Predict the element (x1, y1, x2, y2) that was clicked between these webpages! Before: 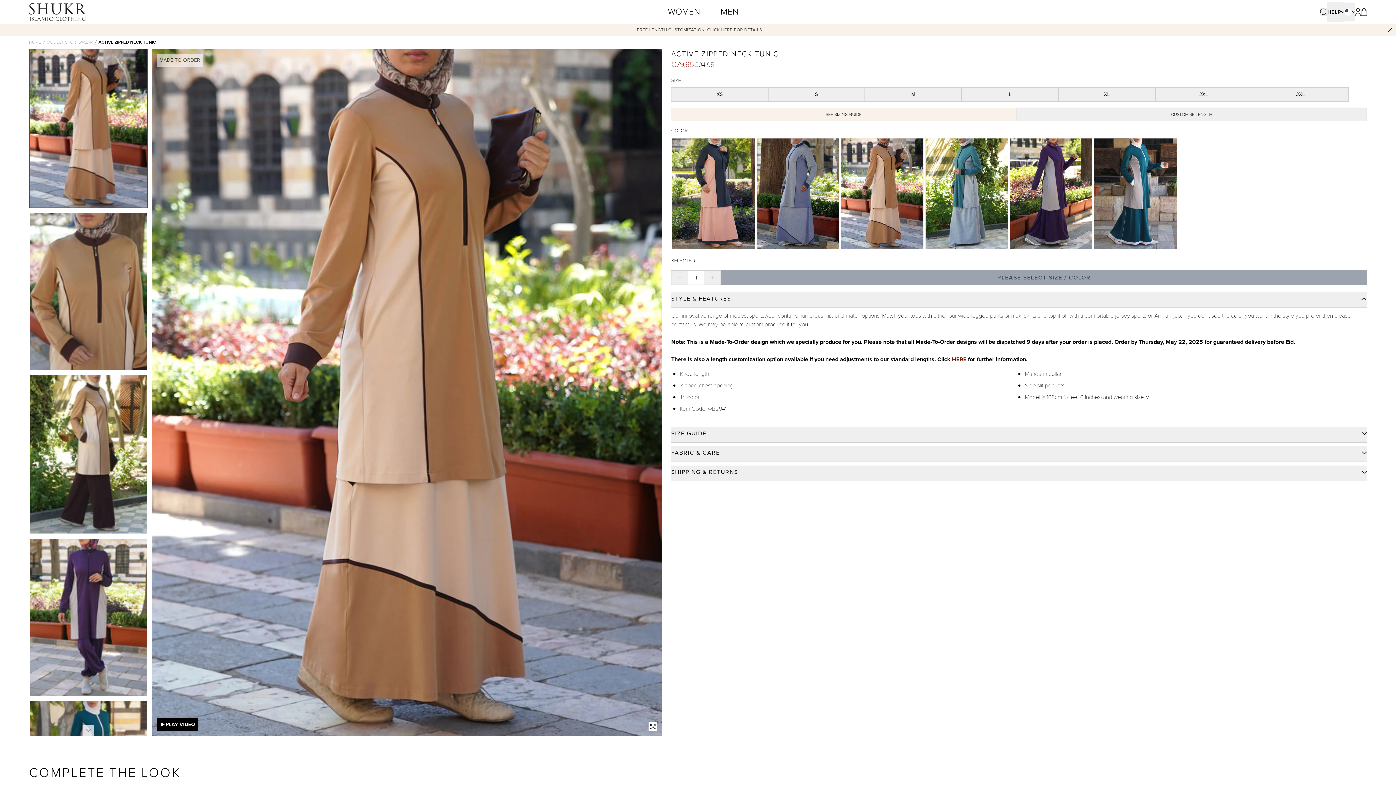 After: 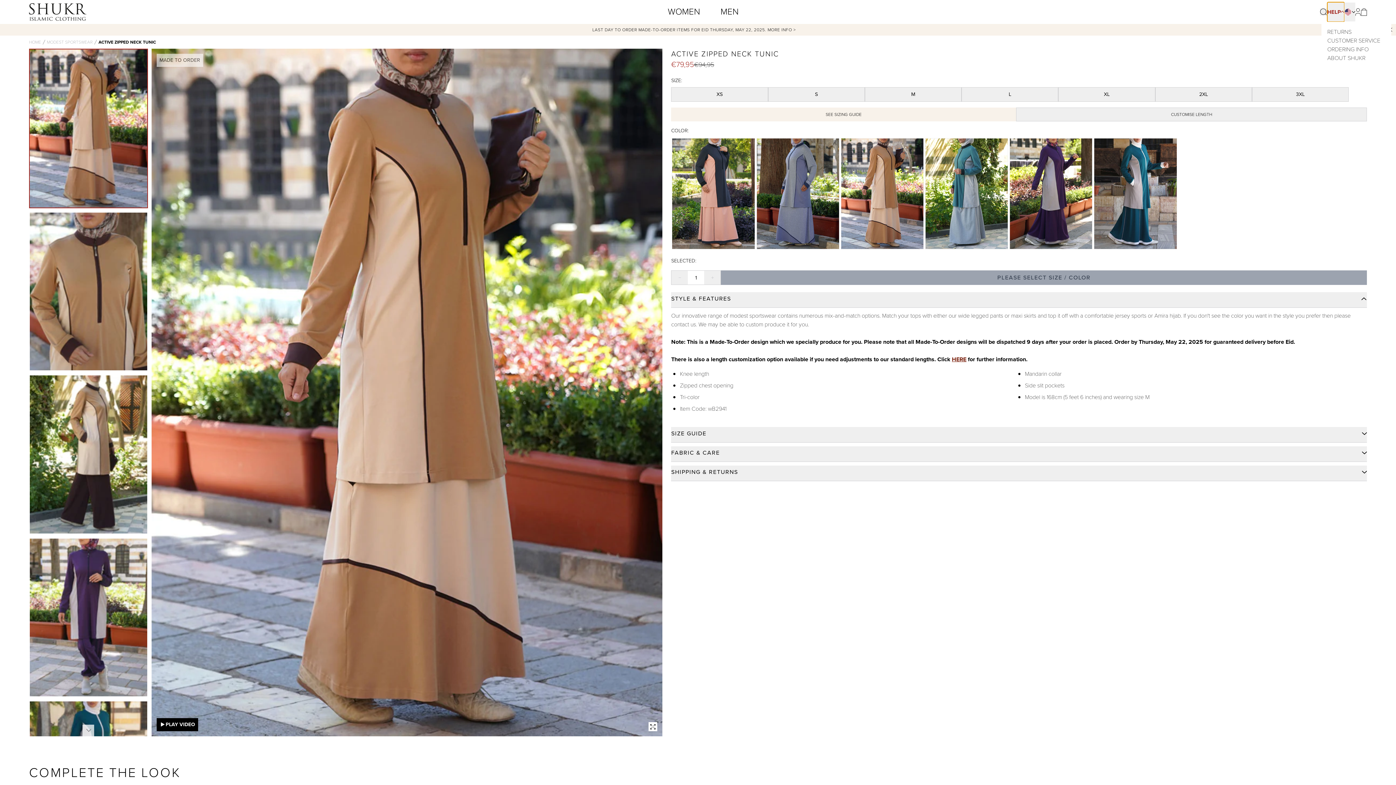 Action: label: HELP bbox: (1327, 2, 1344, 21)